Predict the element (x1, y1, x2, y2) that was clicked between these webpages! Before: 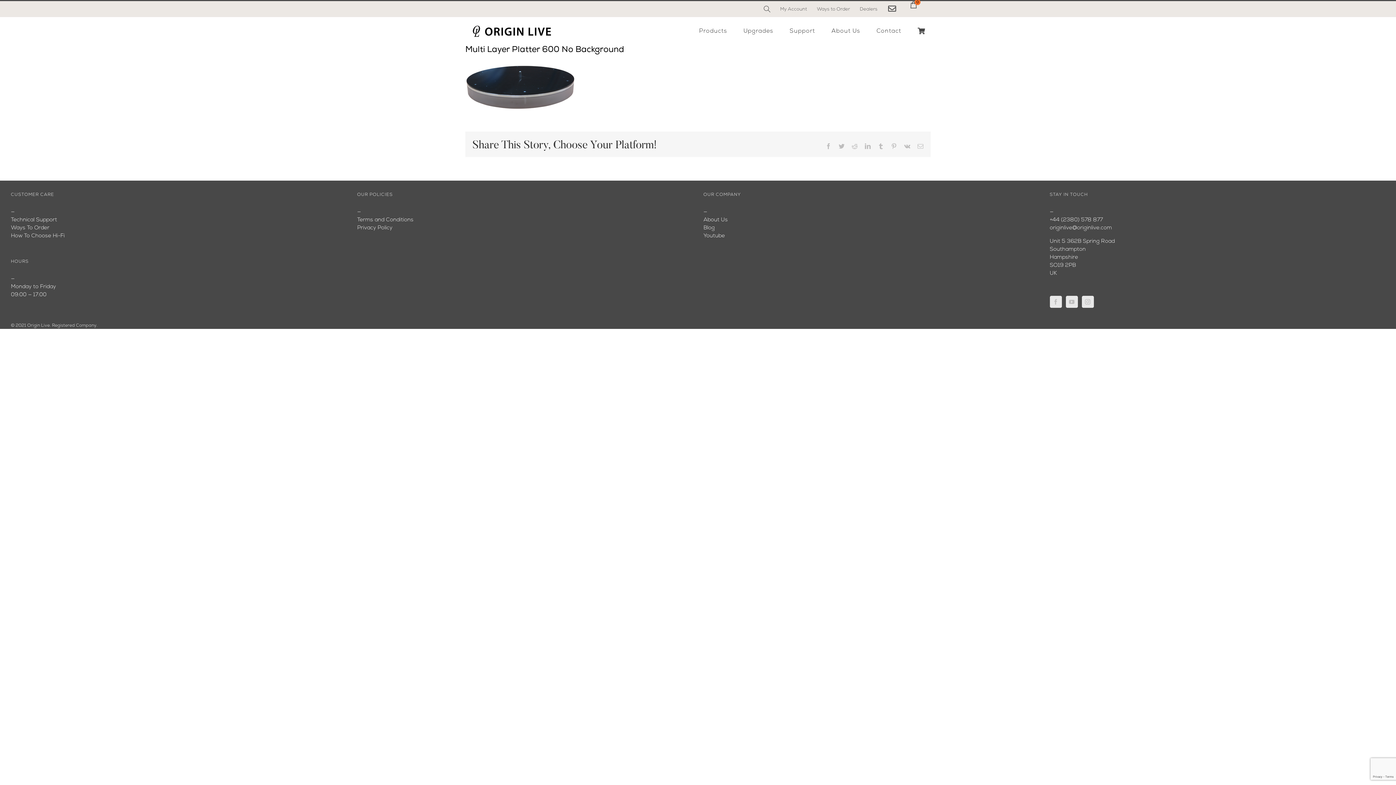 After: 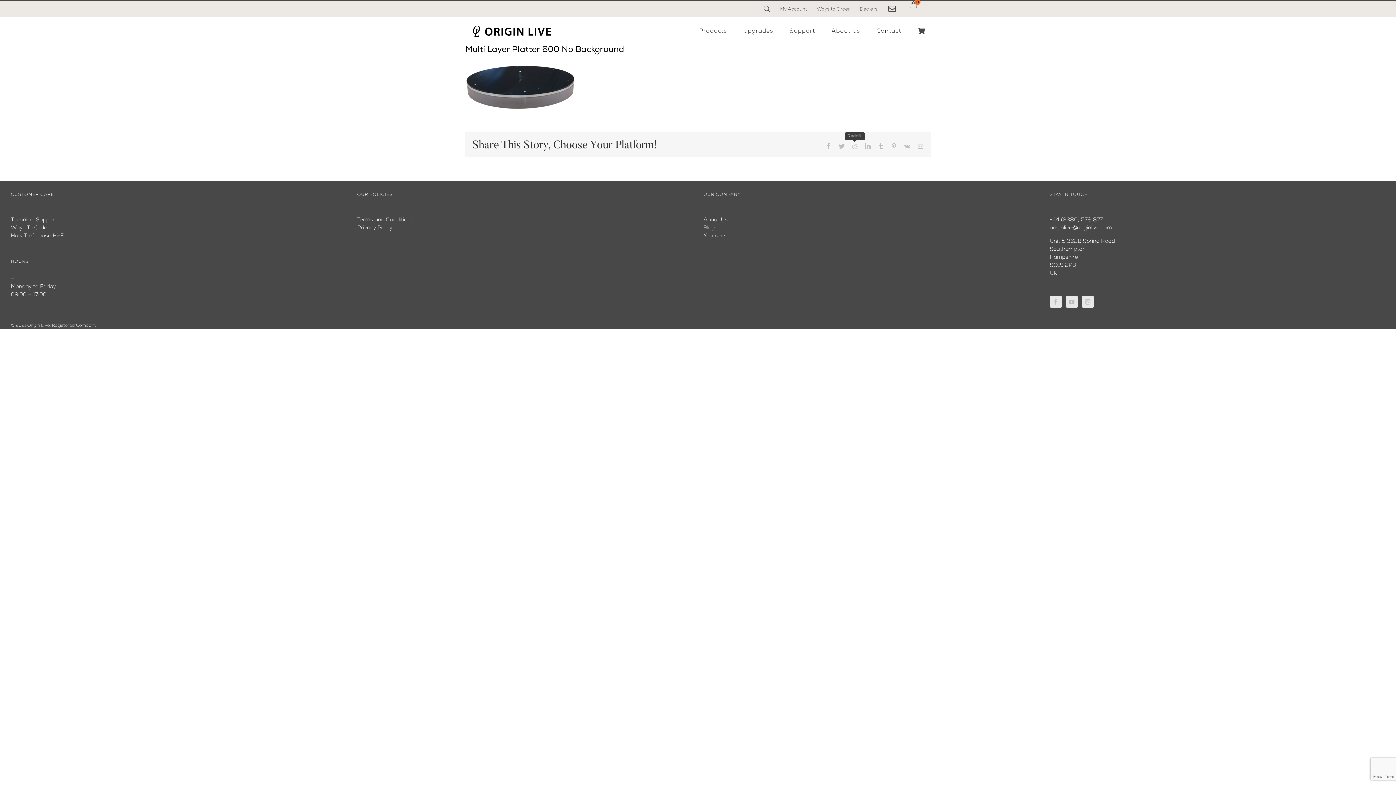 Action: label: Reddit bbox: (852, 143, 857, 149)